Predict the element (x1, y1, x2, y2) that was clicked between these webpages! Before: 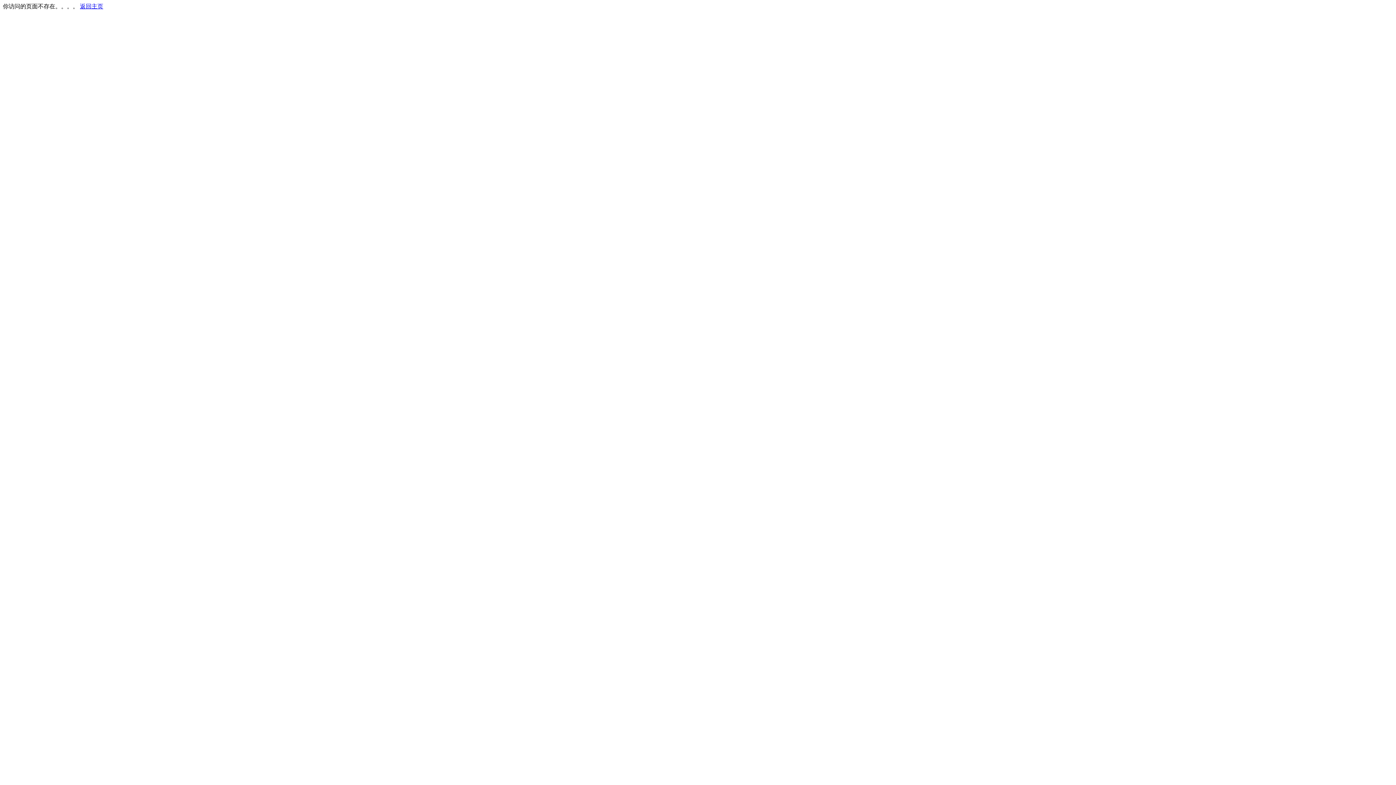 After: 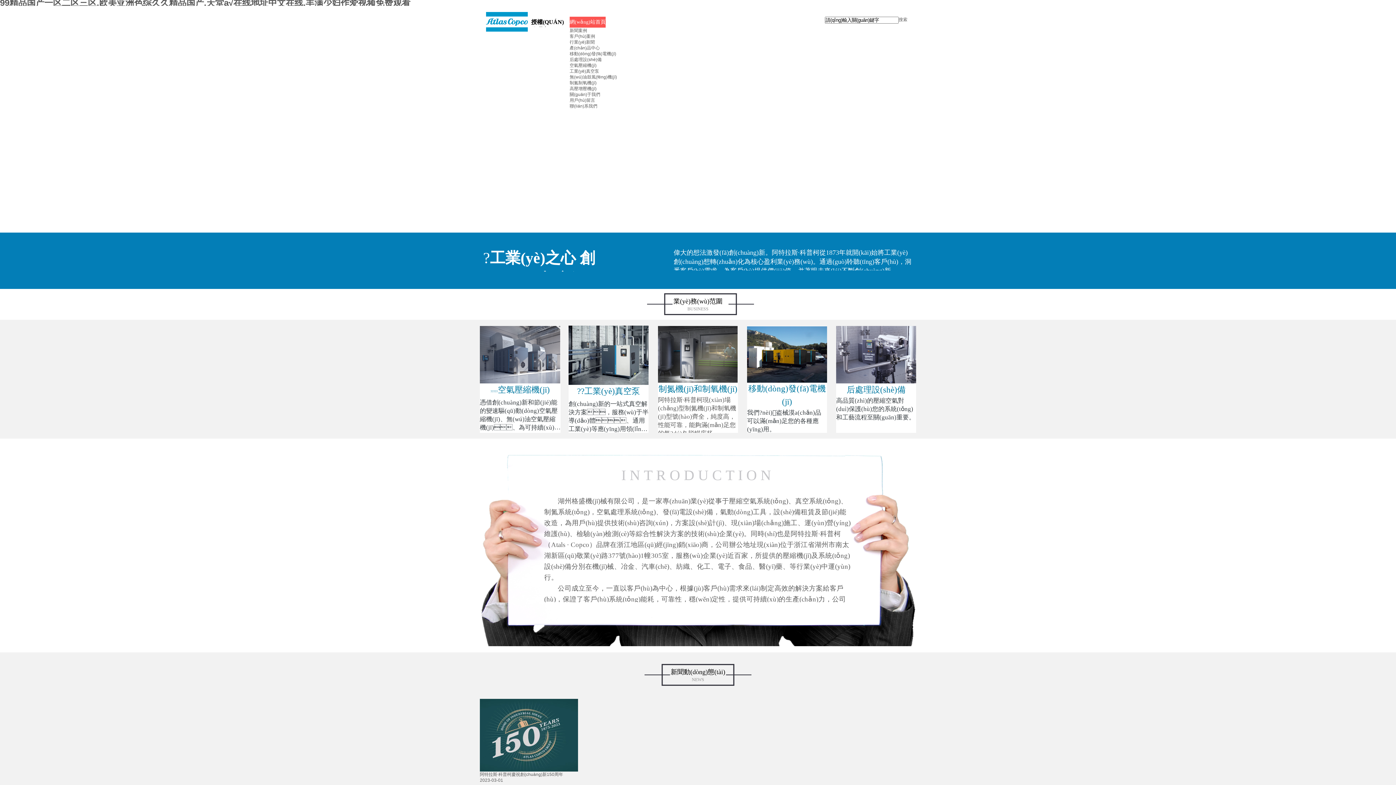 Action: bbox: (80, 3, 103, 9) label: 返回主页